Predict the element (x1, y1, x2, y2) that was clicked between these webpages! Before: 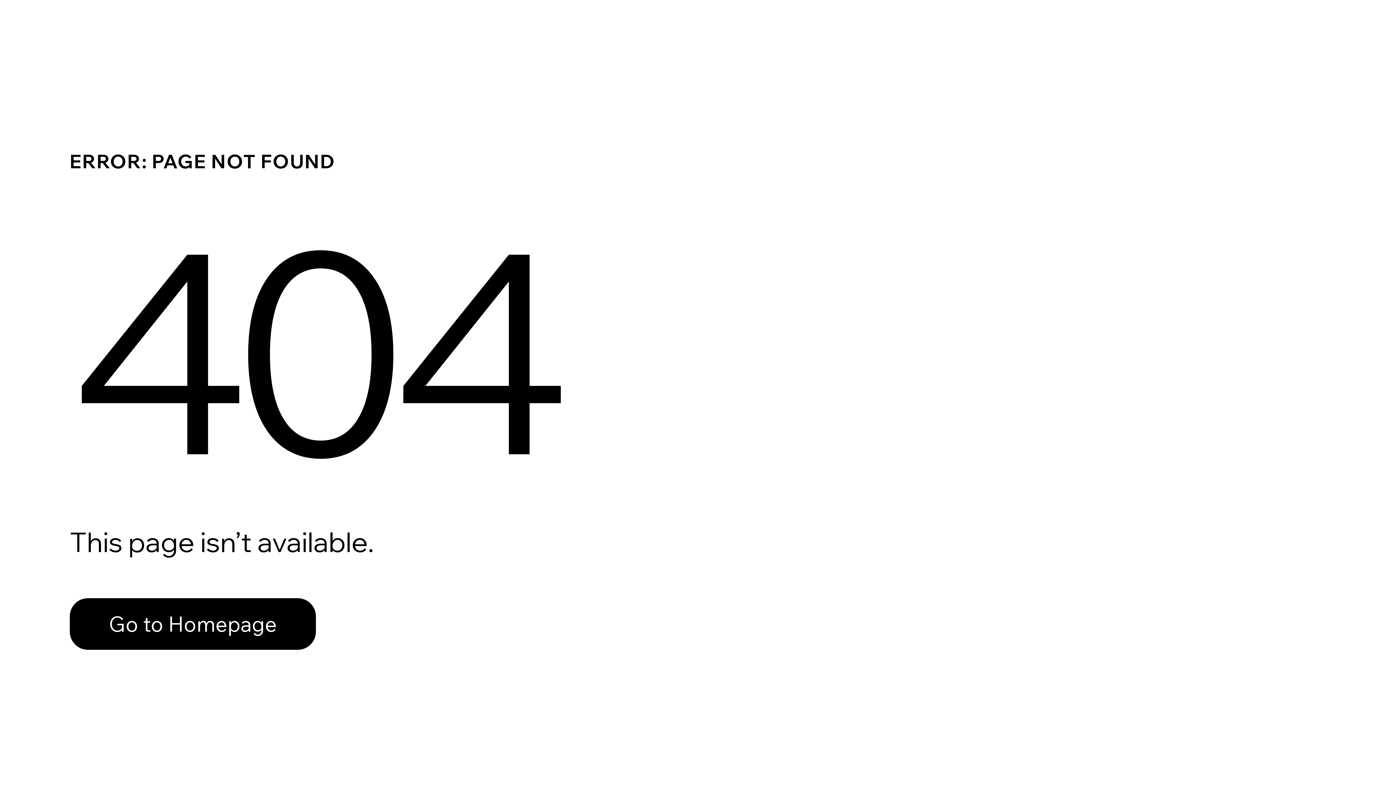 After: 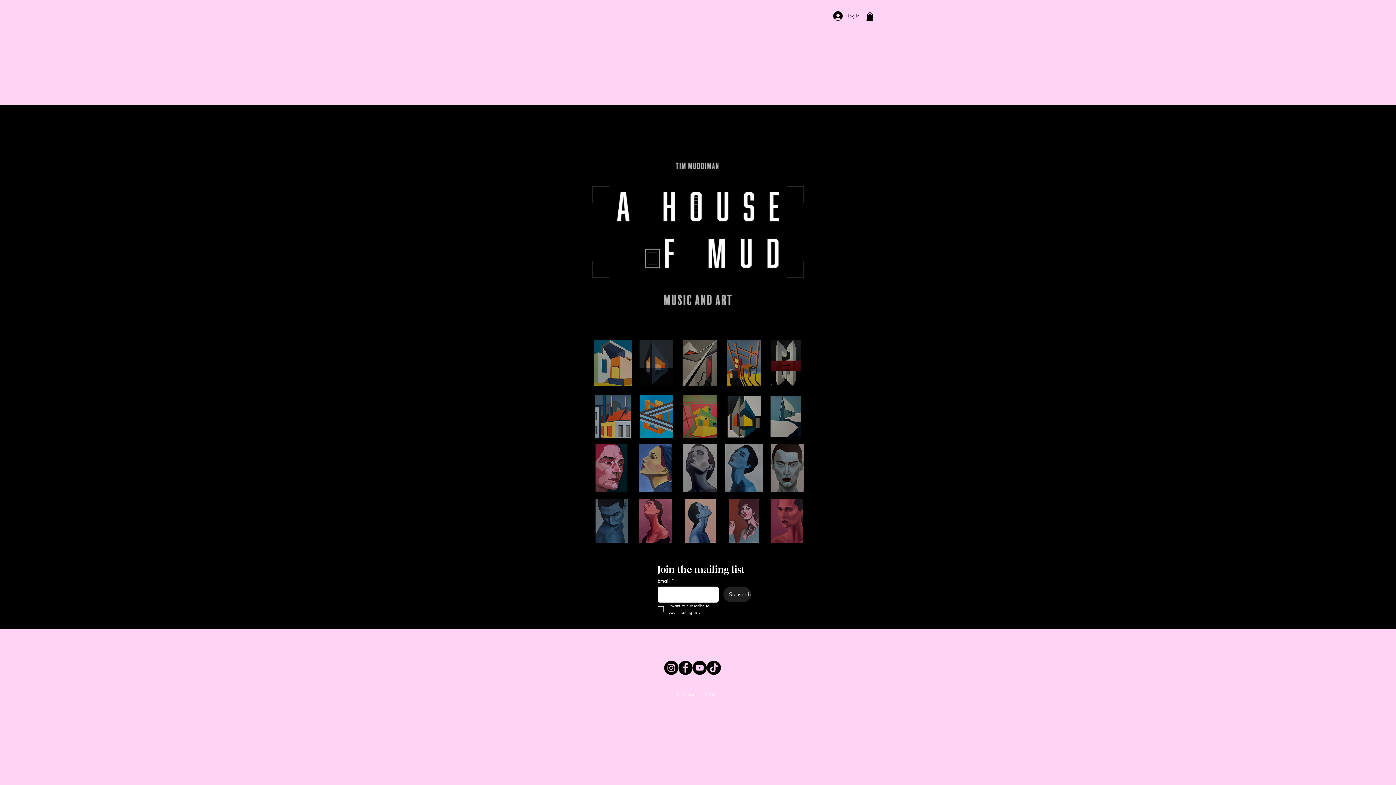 Action: label: Go to Homepage bbox: (69, 598, 316, 650)